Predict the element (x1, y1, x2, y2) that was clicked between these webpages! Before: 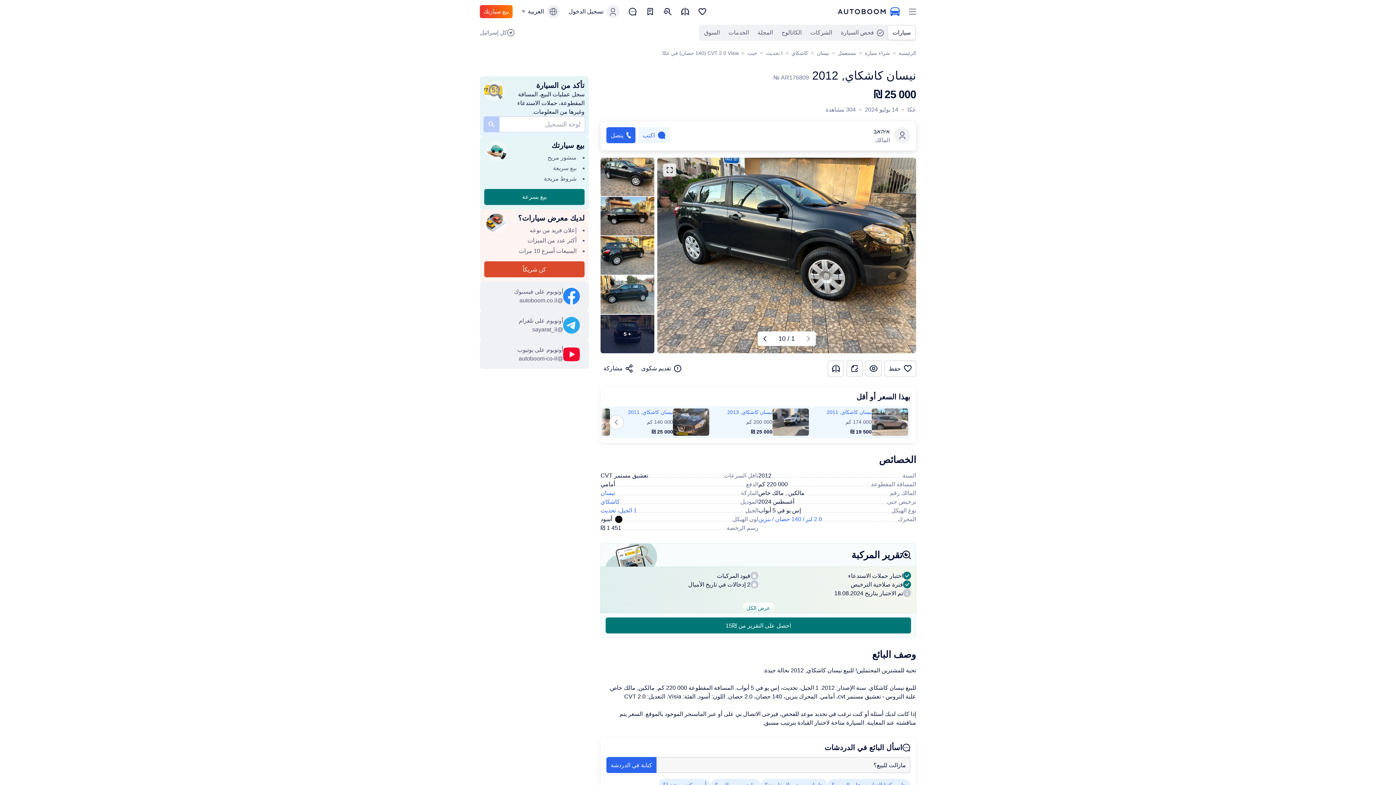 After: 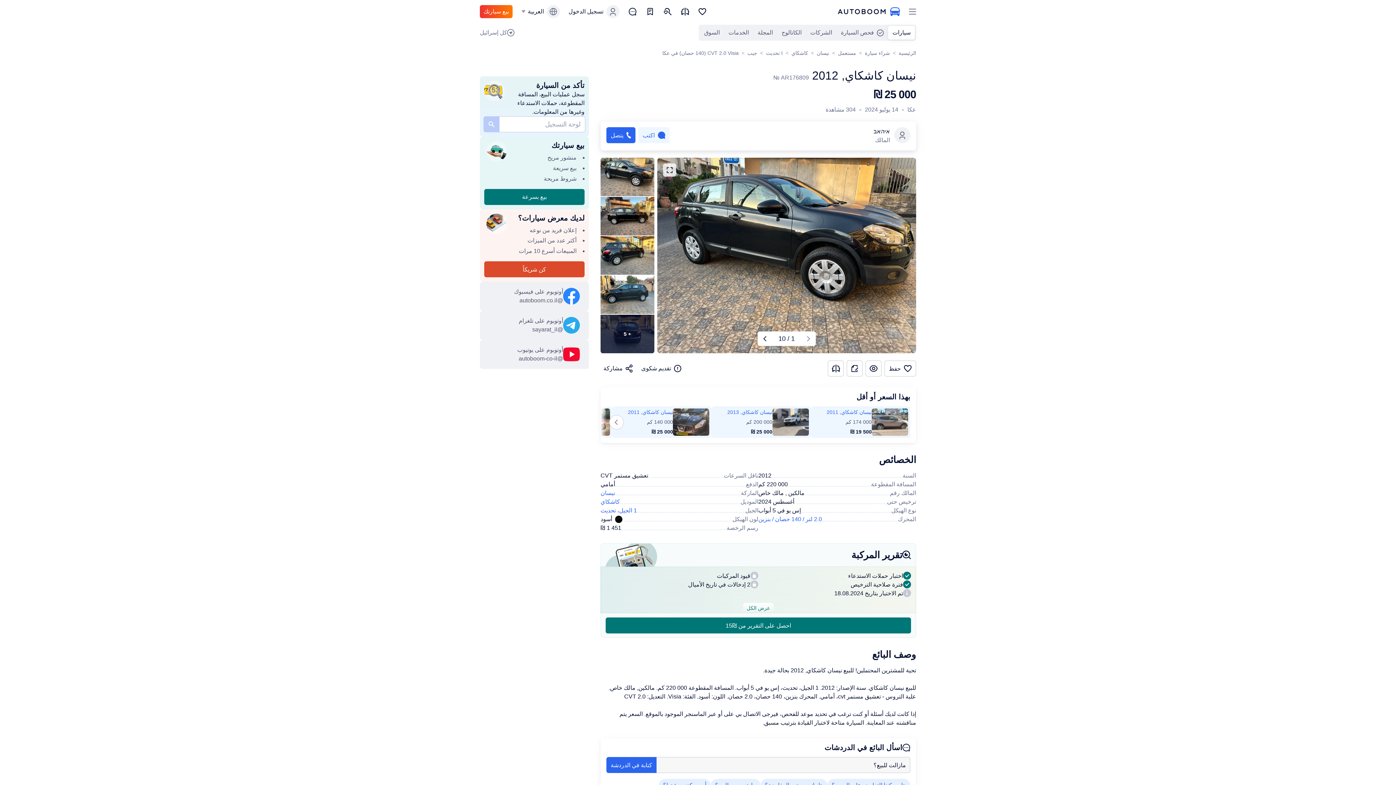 Action: bbox: (838, 7, 900, 16) label: الصفحة الرئيسية